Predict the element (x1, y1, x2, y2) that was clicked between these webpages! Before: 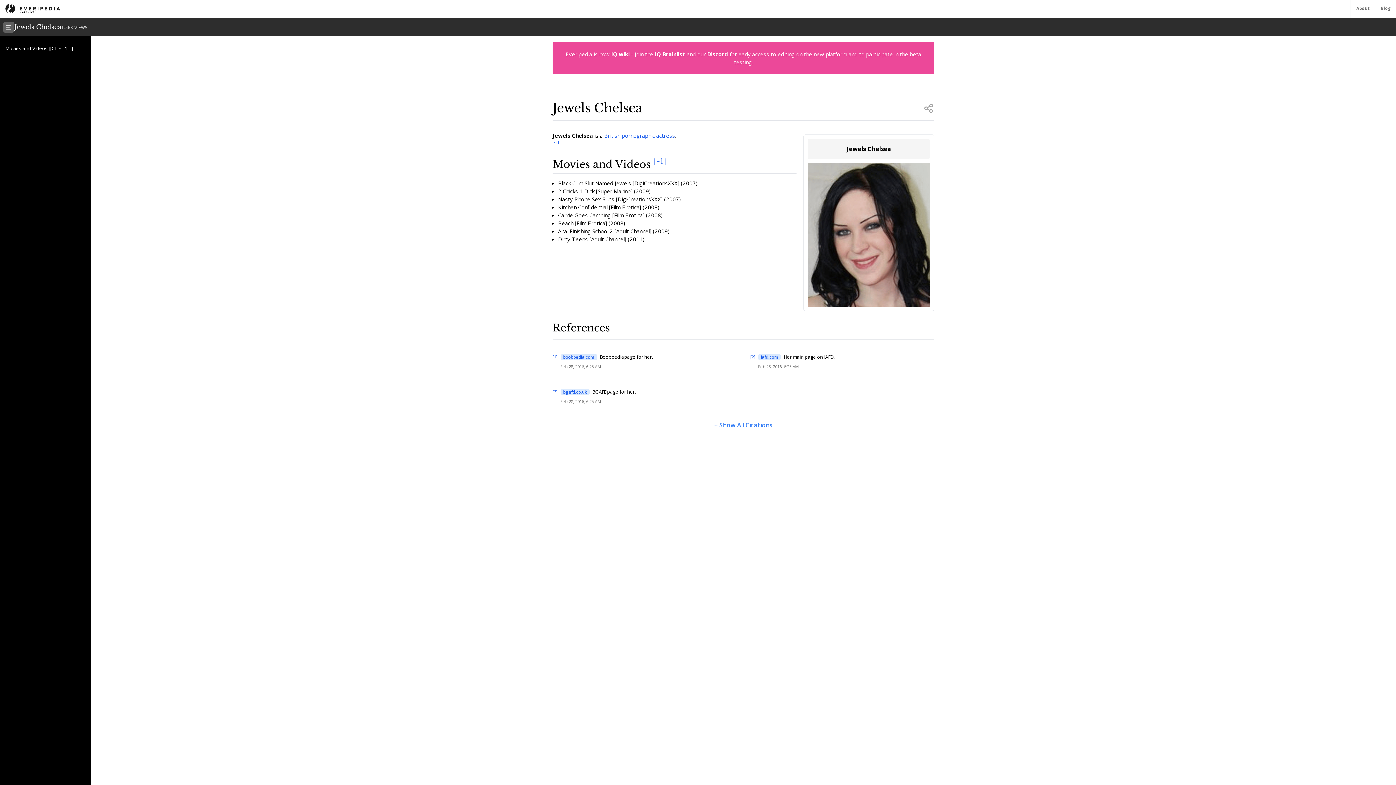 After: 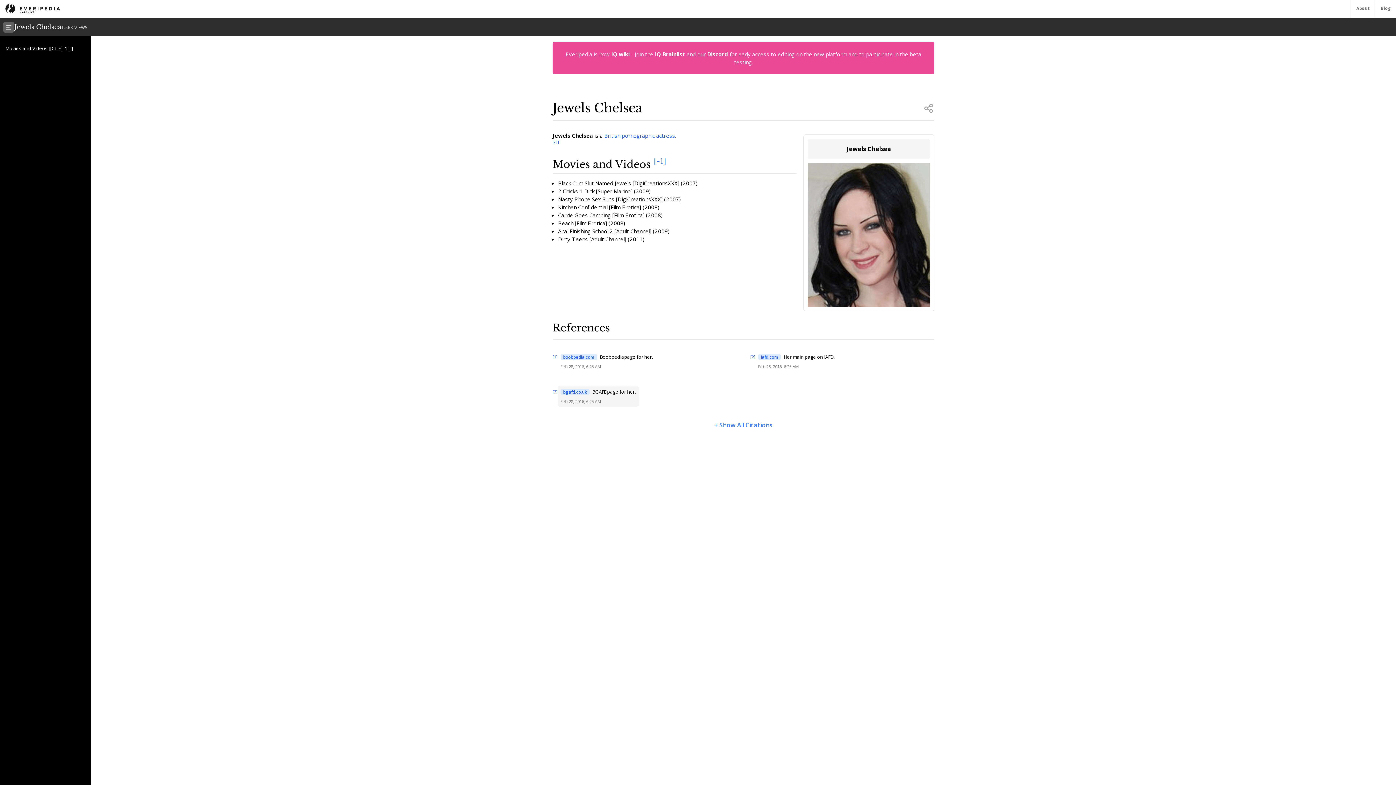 Action: label: Citation Link bbox: (560, 388, 641, 409)